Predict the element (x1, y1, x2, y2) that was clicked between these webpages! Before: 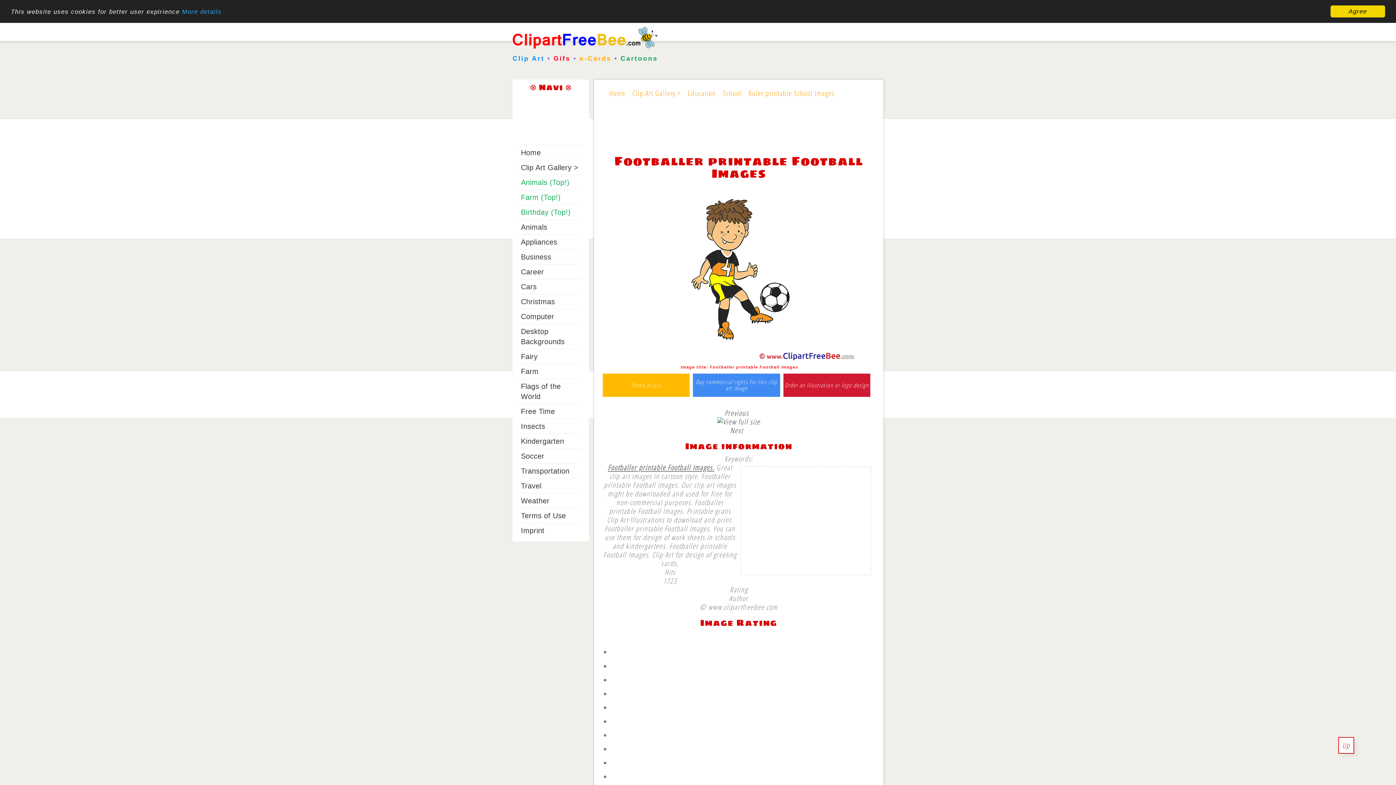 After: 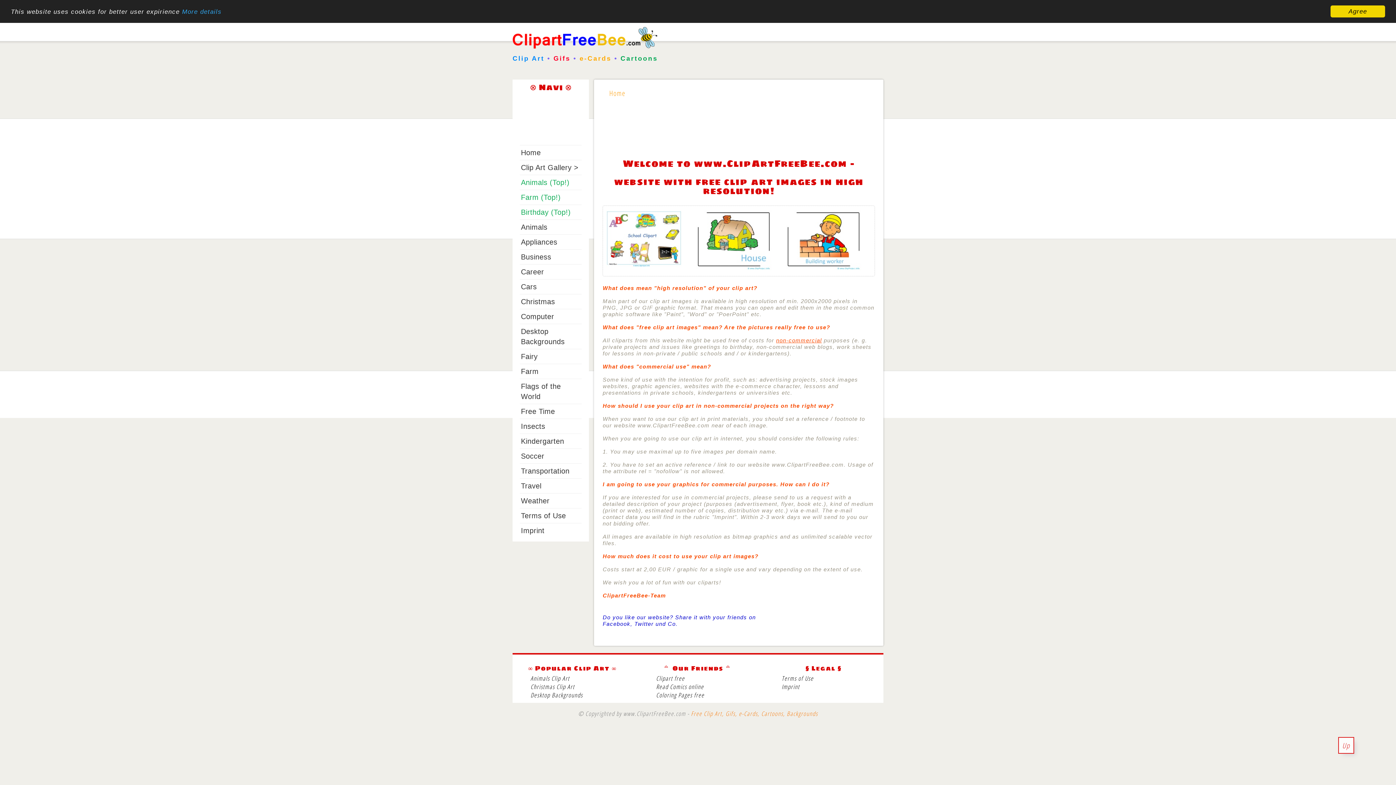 Action: bbox: (521, 148, 540, 156) label: Home